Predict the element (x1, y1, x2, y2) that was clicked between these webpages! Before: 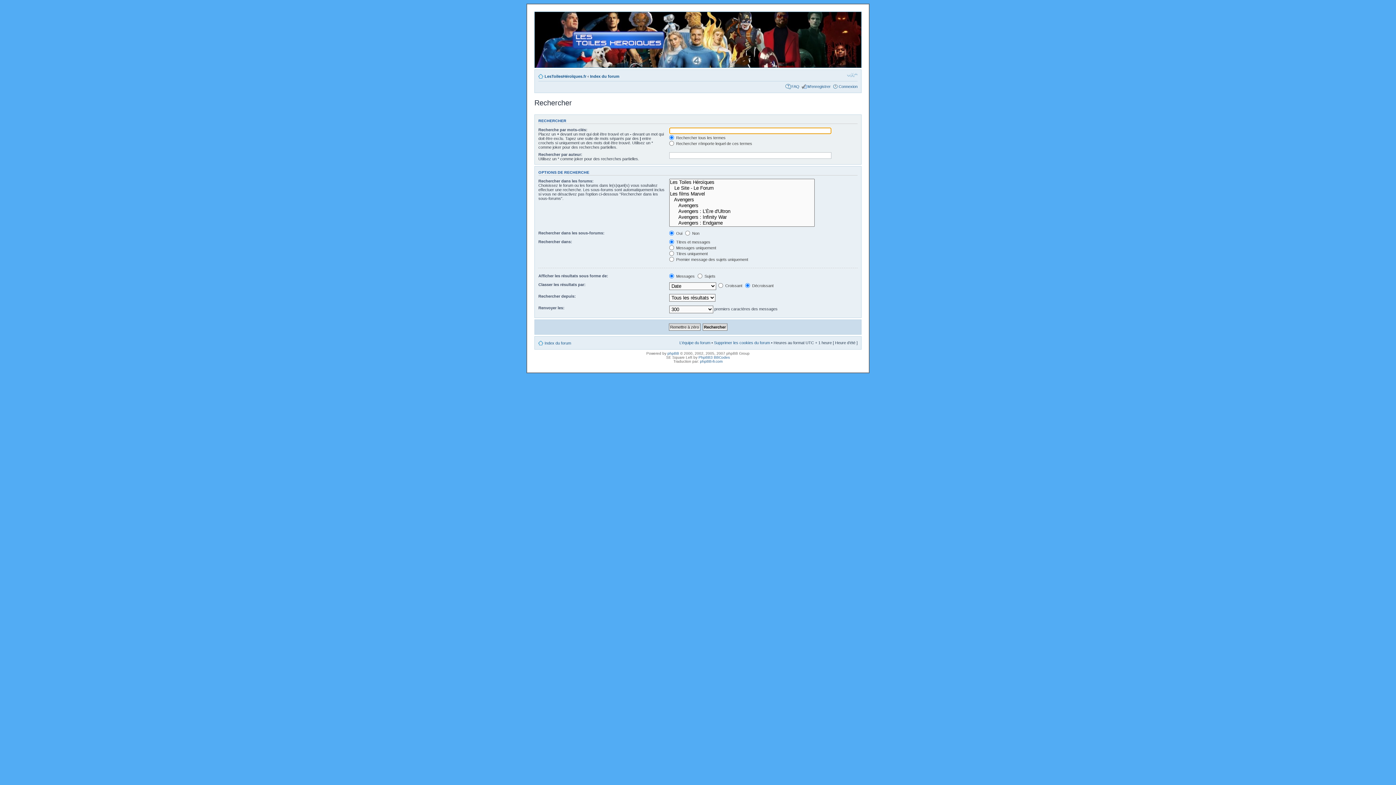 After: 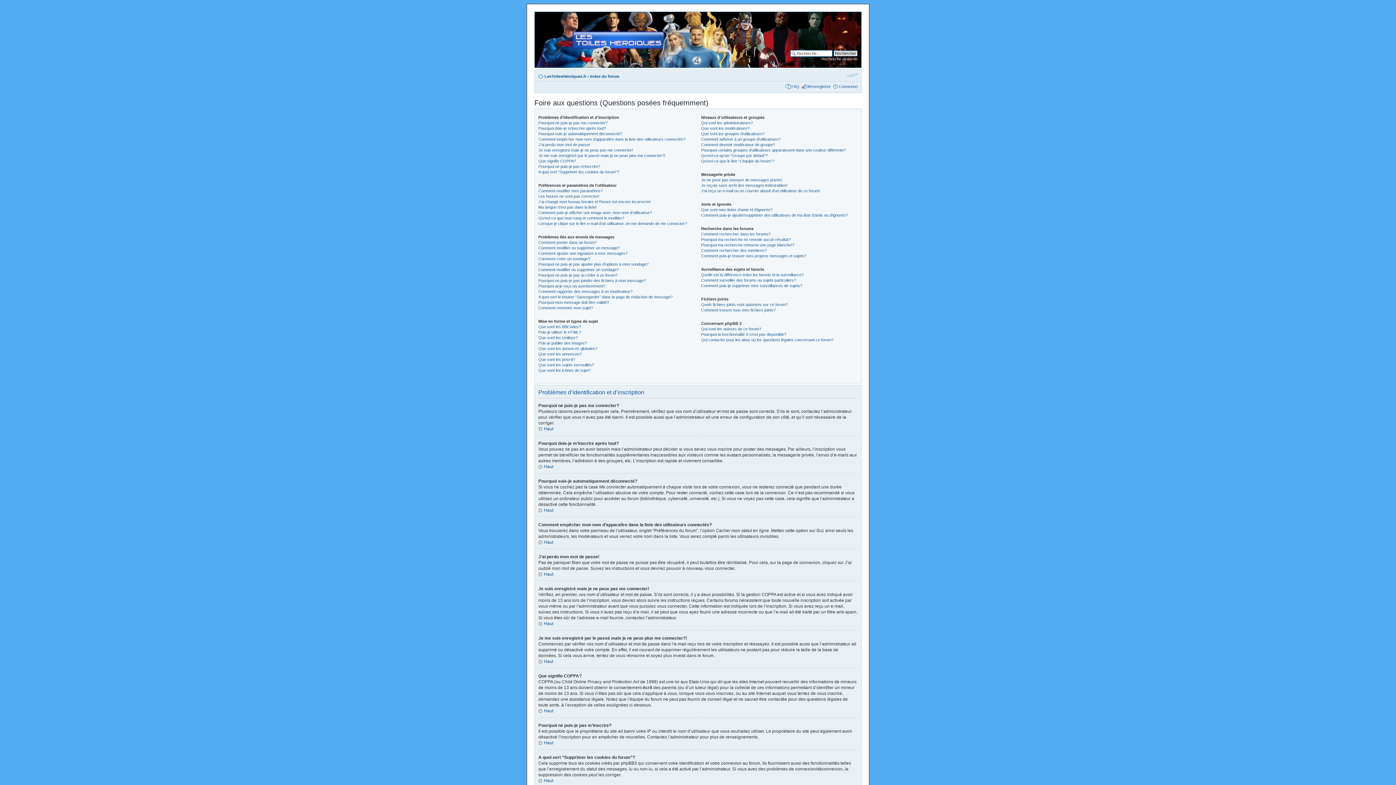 Action: label: FAQ bbox: (791, 84, 799, 88)